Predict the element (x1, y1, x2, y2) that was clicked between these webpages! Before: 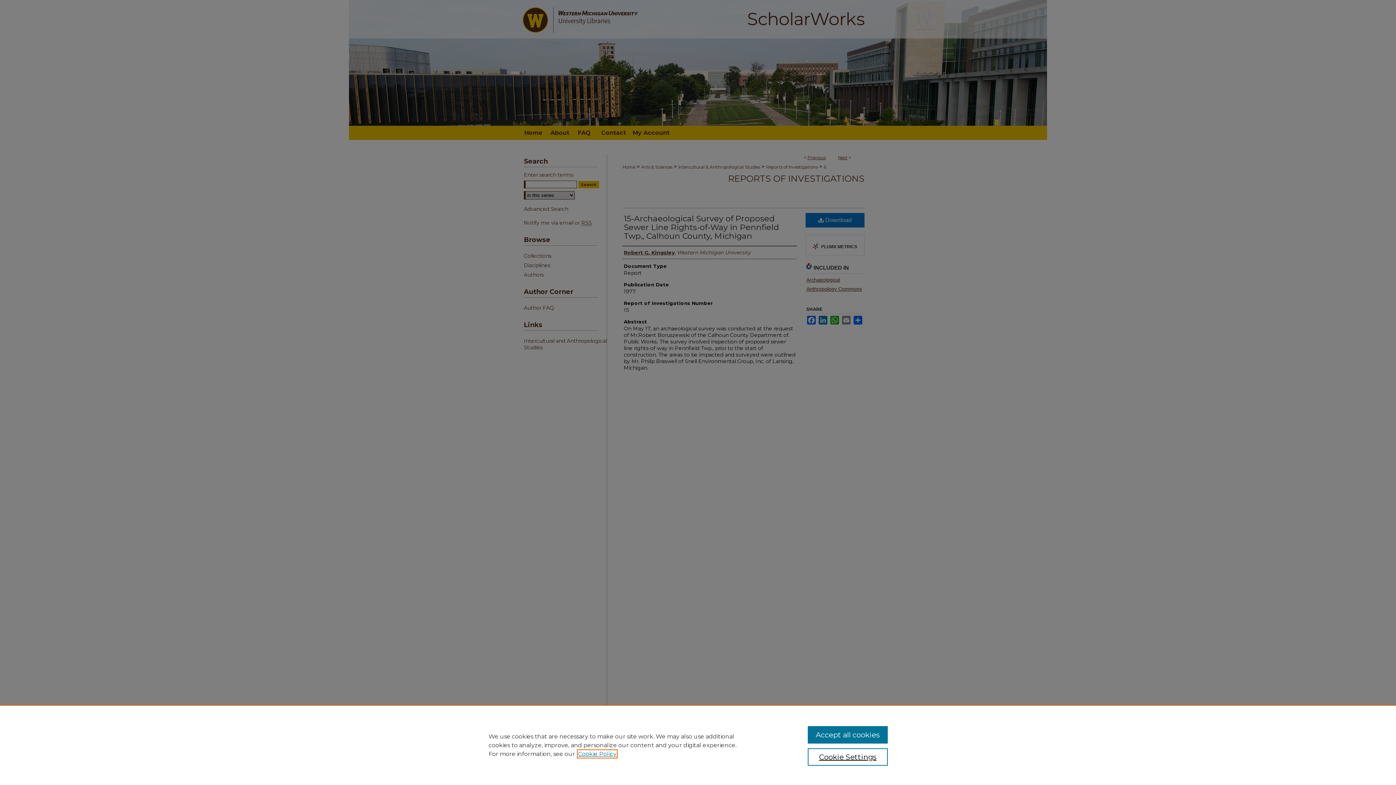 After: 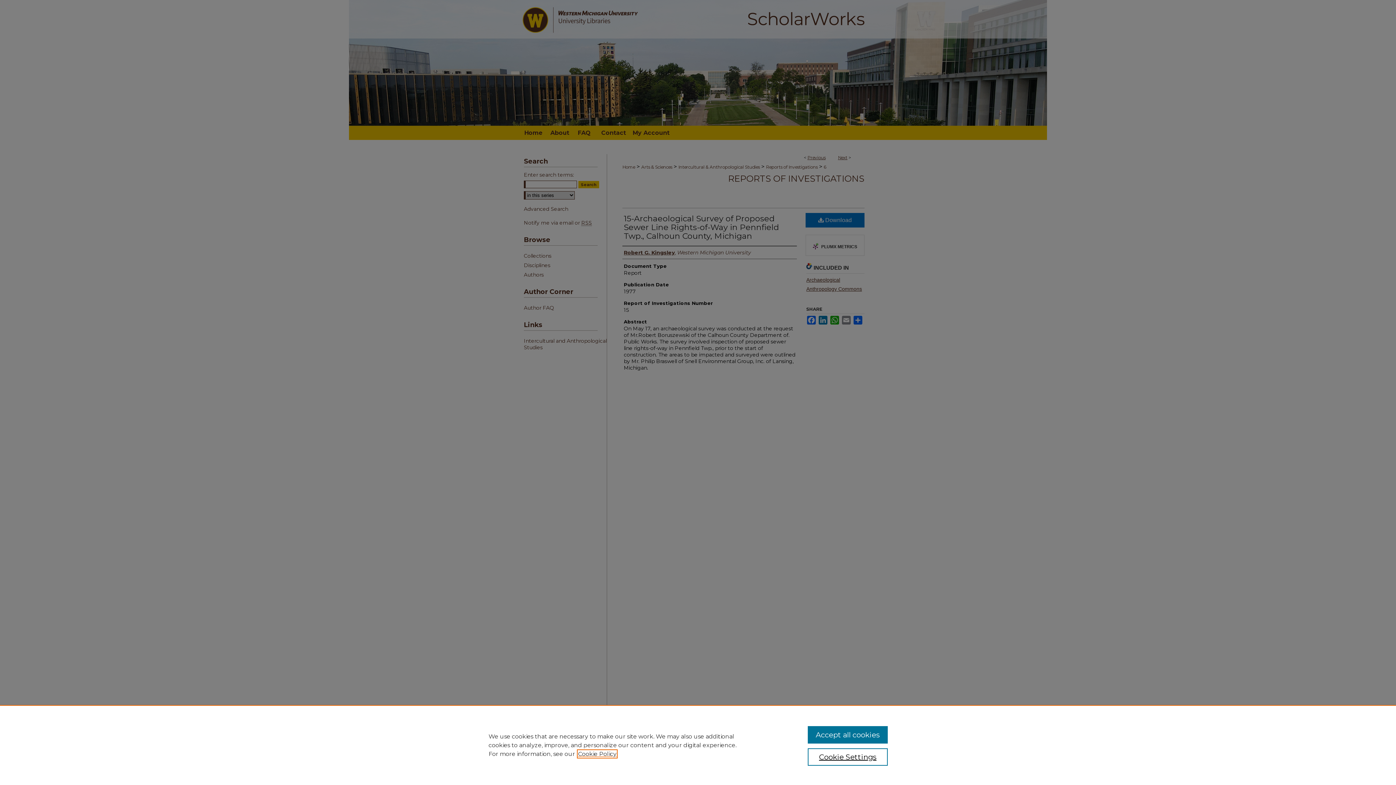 Action: bbox: (578, 750, 616, 757) label: , opens in a new tab